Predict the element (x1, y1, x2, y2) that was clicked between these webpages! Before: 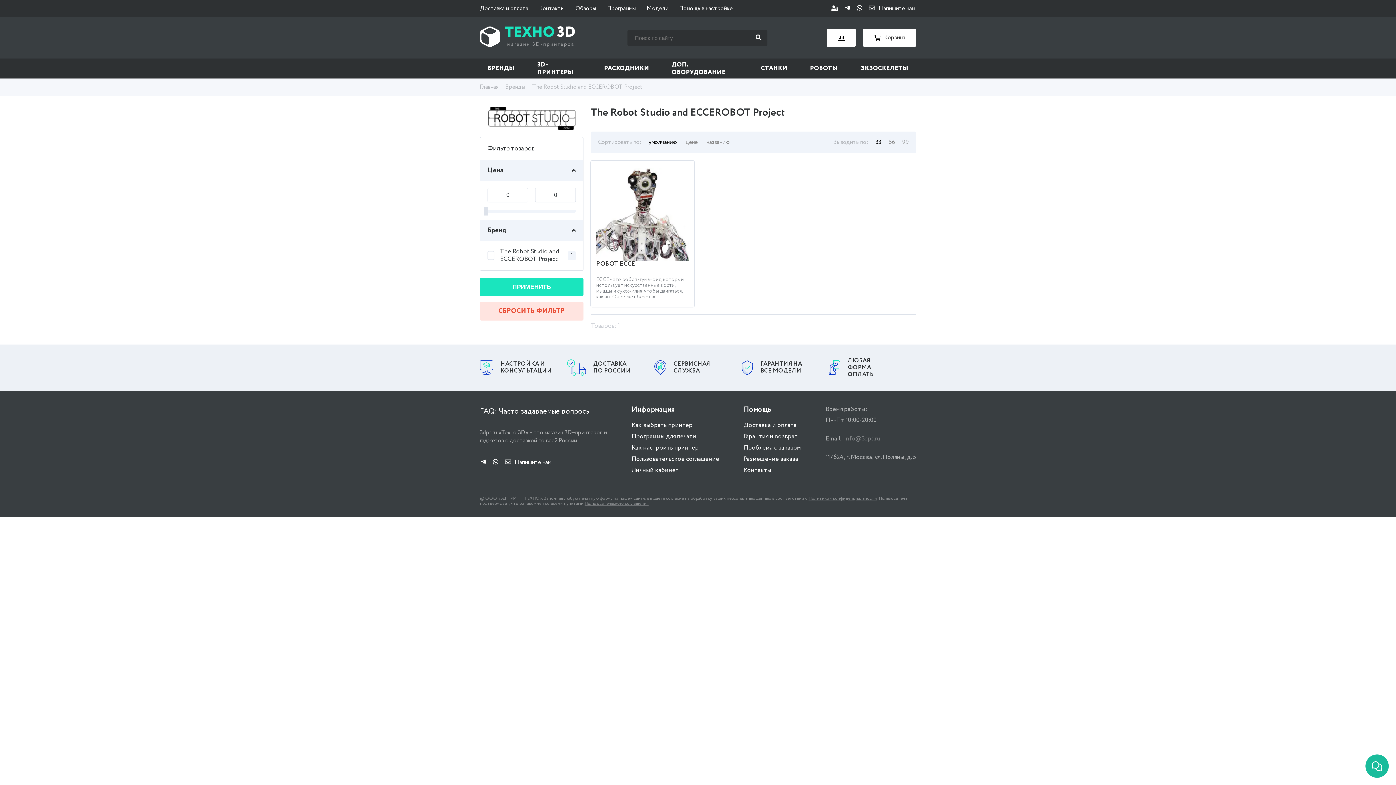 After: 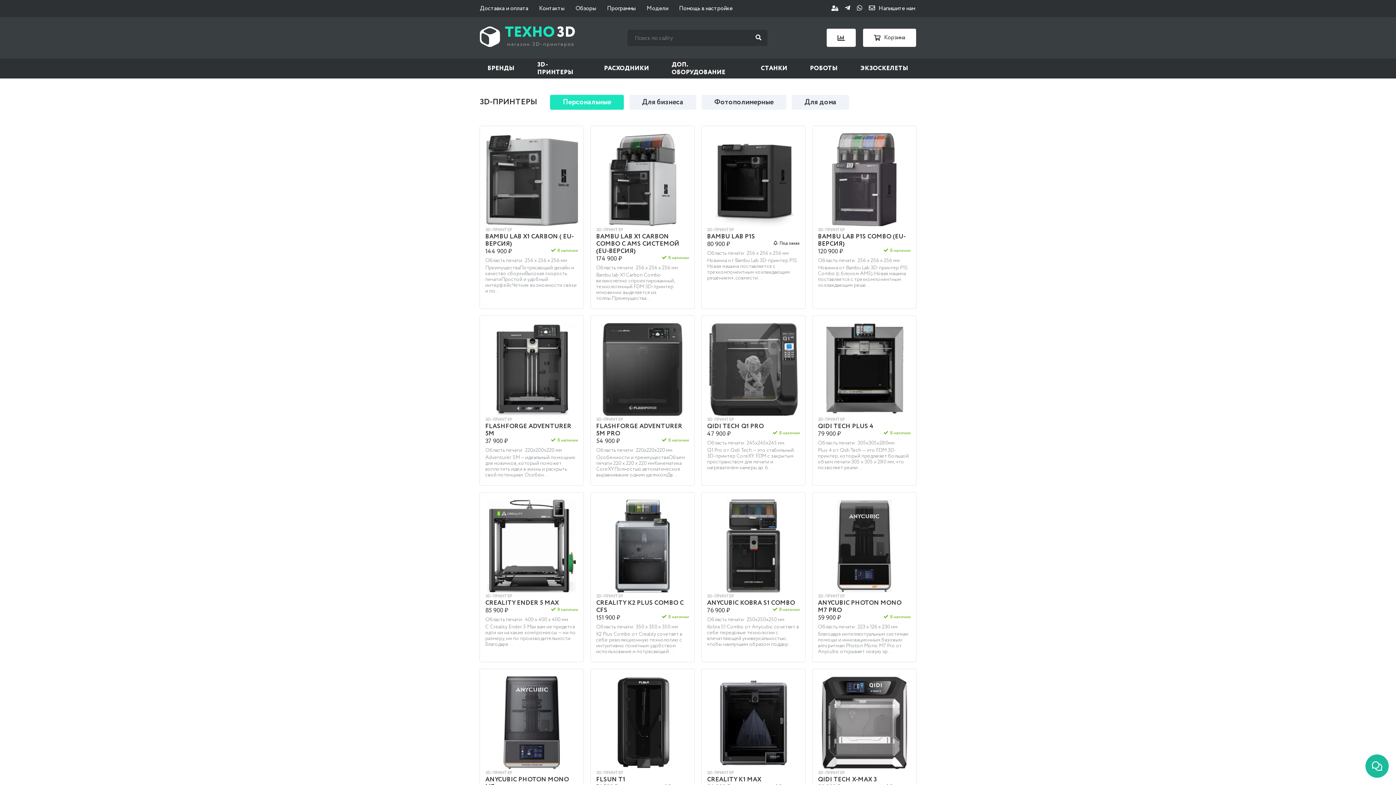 Action: bbox: (480, 26, 575, 49)